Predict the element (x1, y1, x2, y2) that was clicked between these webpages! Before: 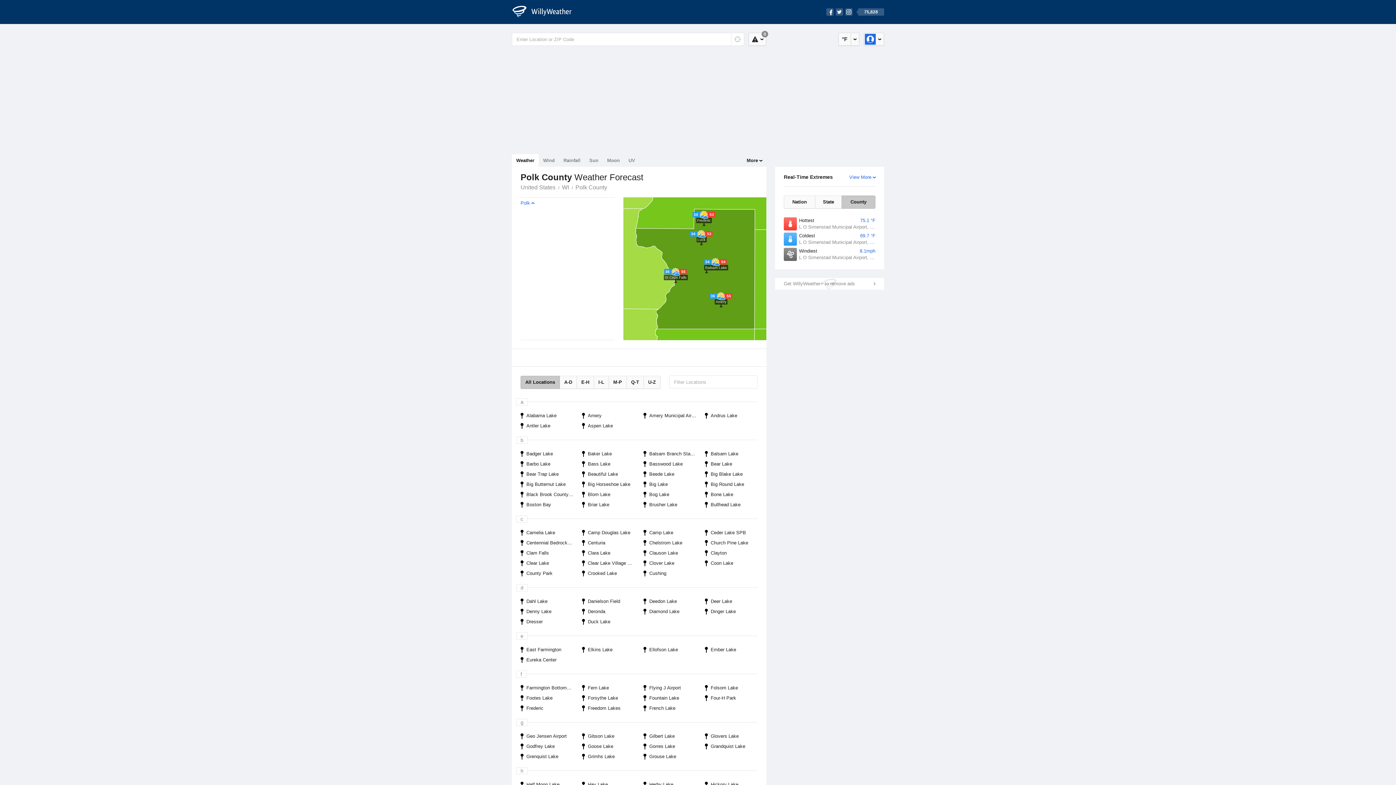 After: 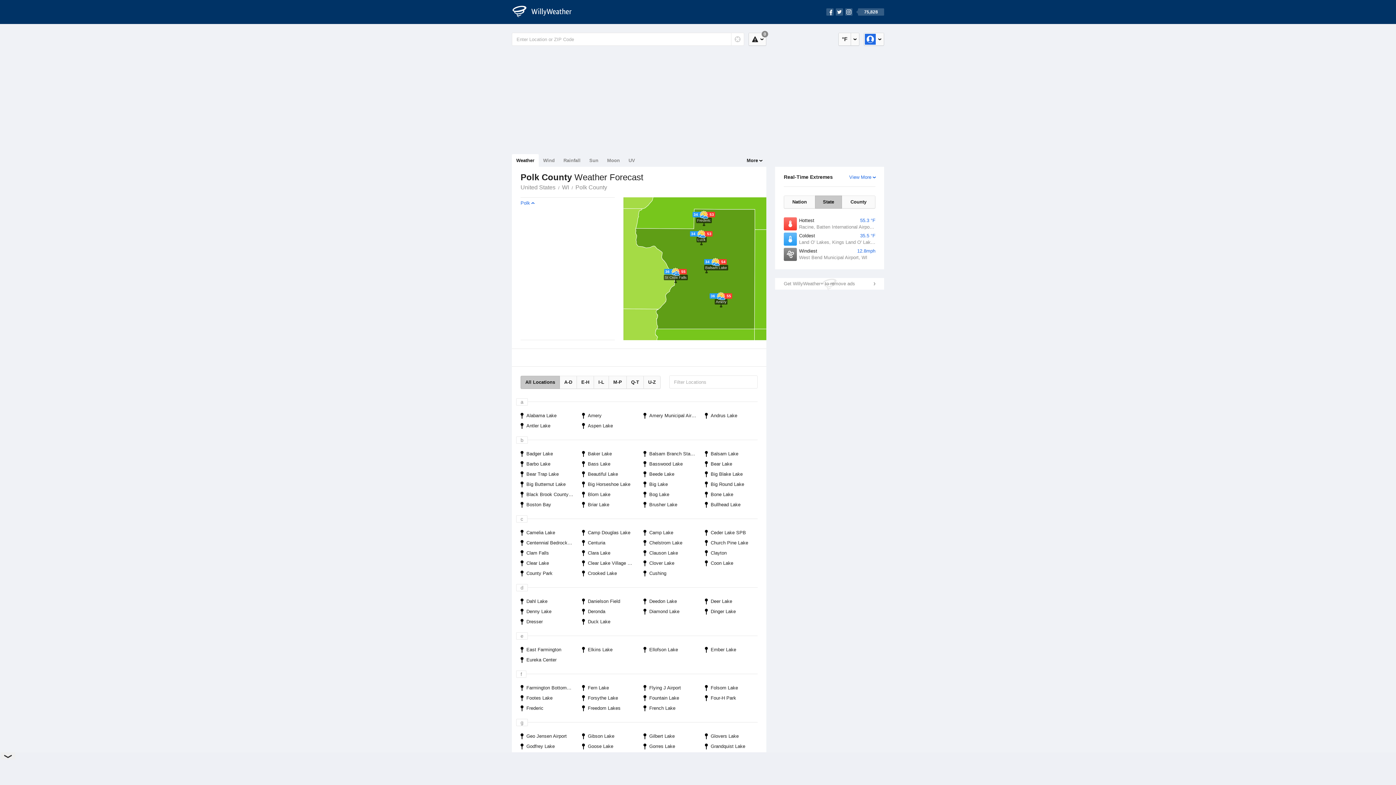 Action: bbox: (815, 195, 842, 208) label: State